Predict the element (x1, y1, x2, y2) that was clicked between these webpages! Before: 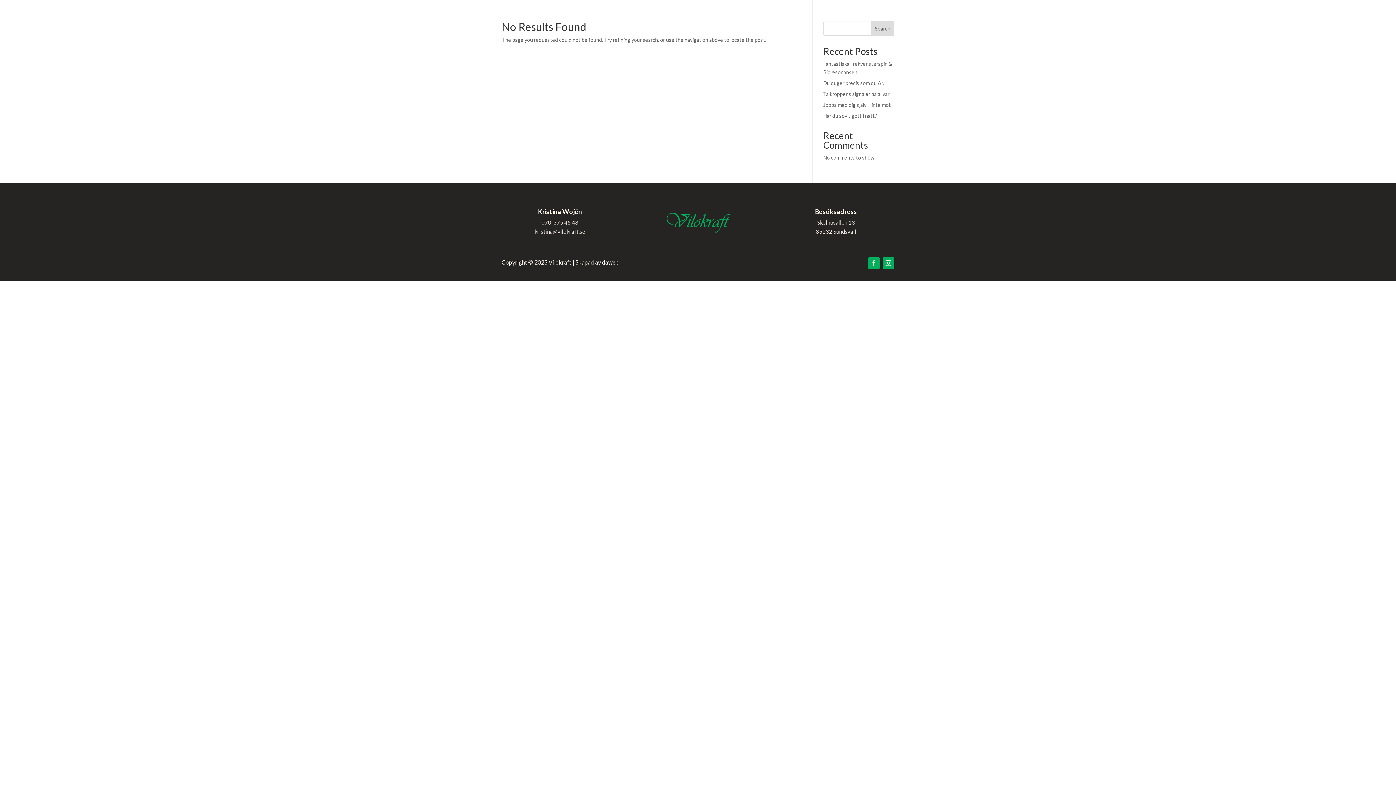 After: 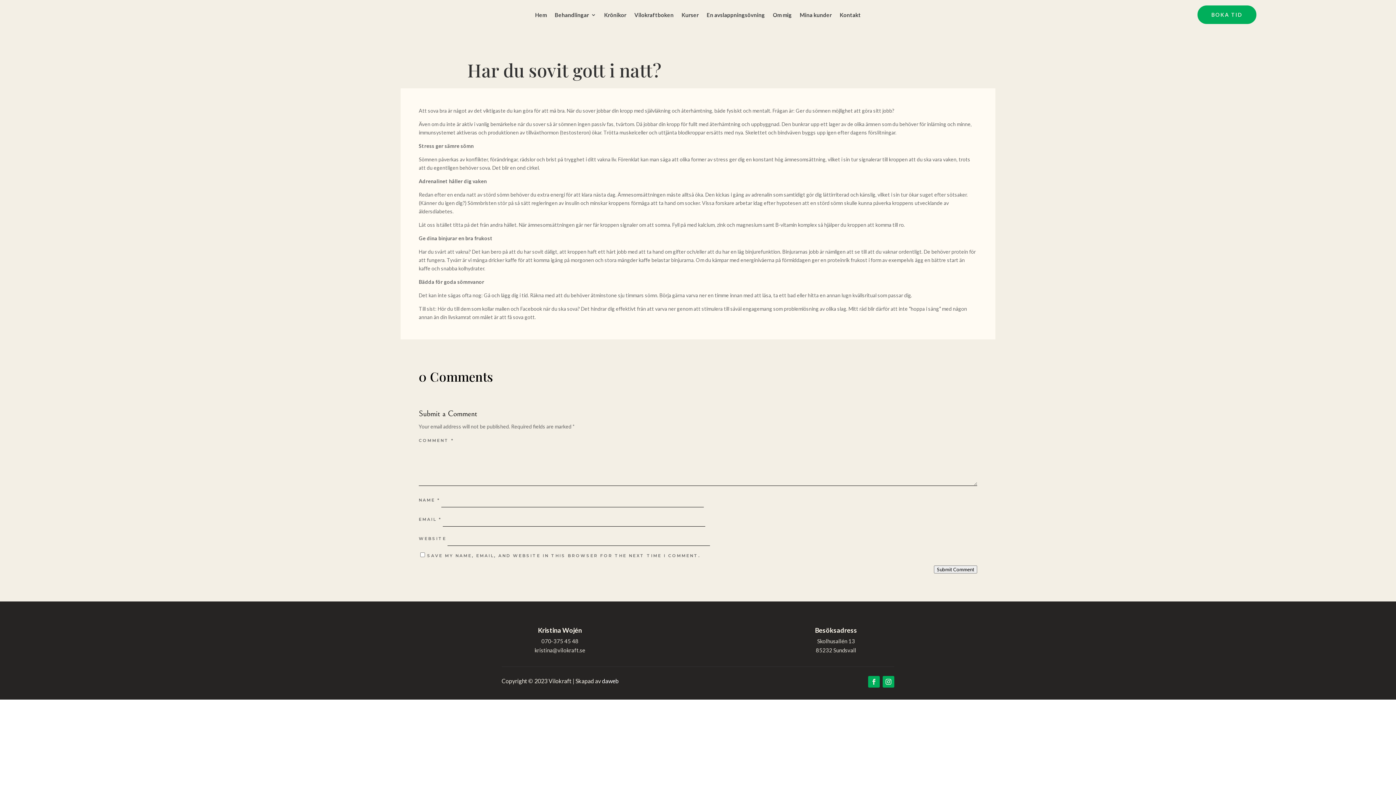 Action: bbox: (823, 112, 877, 118) label: Har du sovit gott i natt?